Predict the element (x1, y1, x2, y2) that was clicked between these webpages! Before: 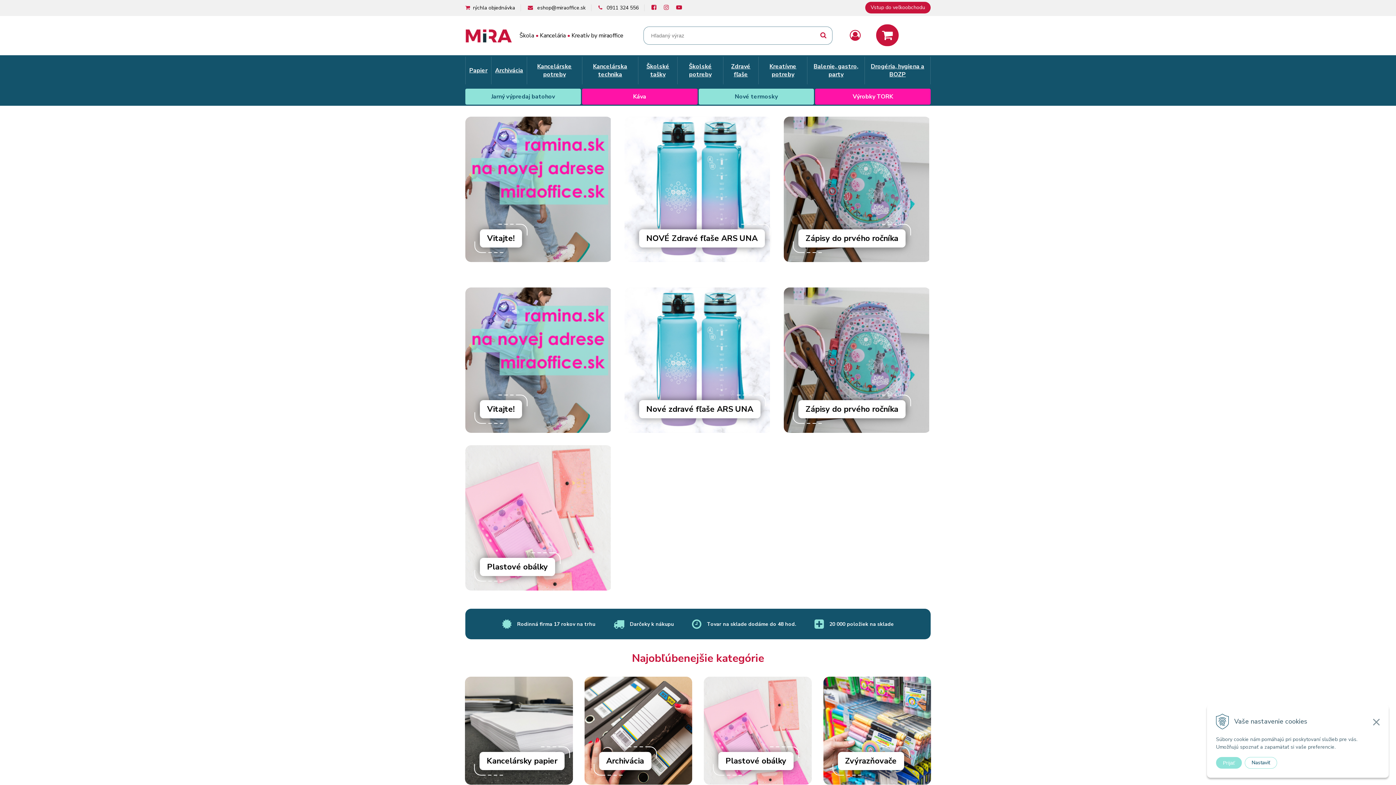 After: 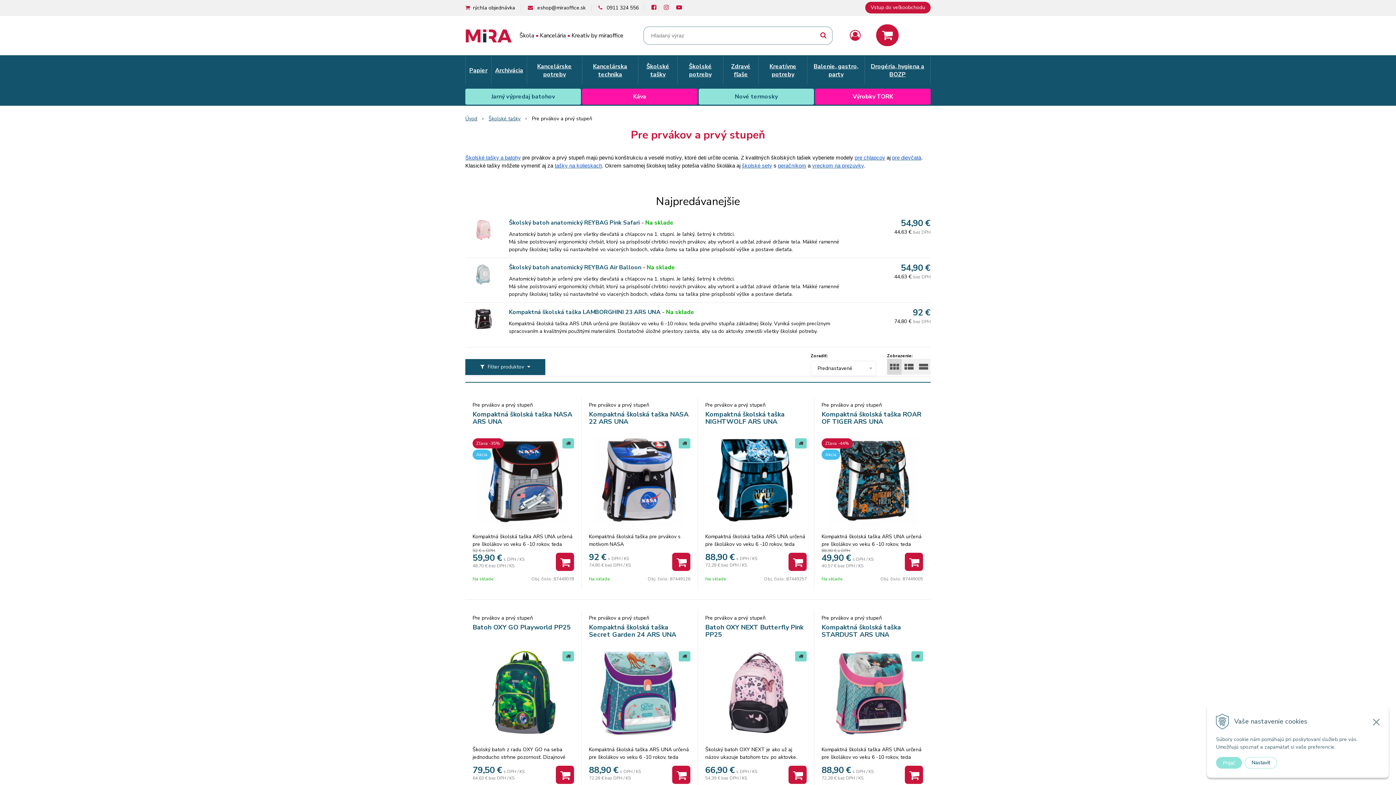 Action: label: Zápisy do prvého ročníka bbox: (798, 229, 905, 247)